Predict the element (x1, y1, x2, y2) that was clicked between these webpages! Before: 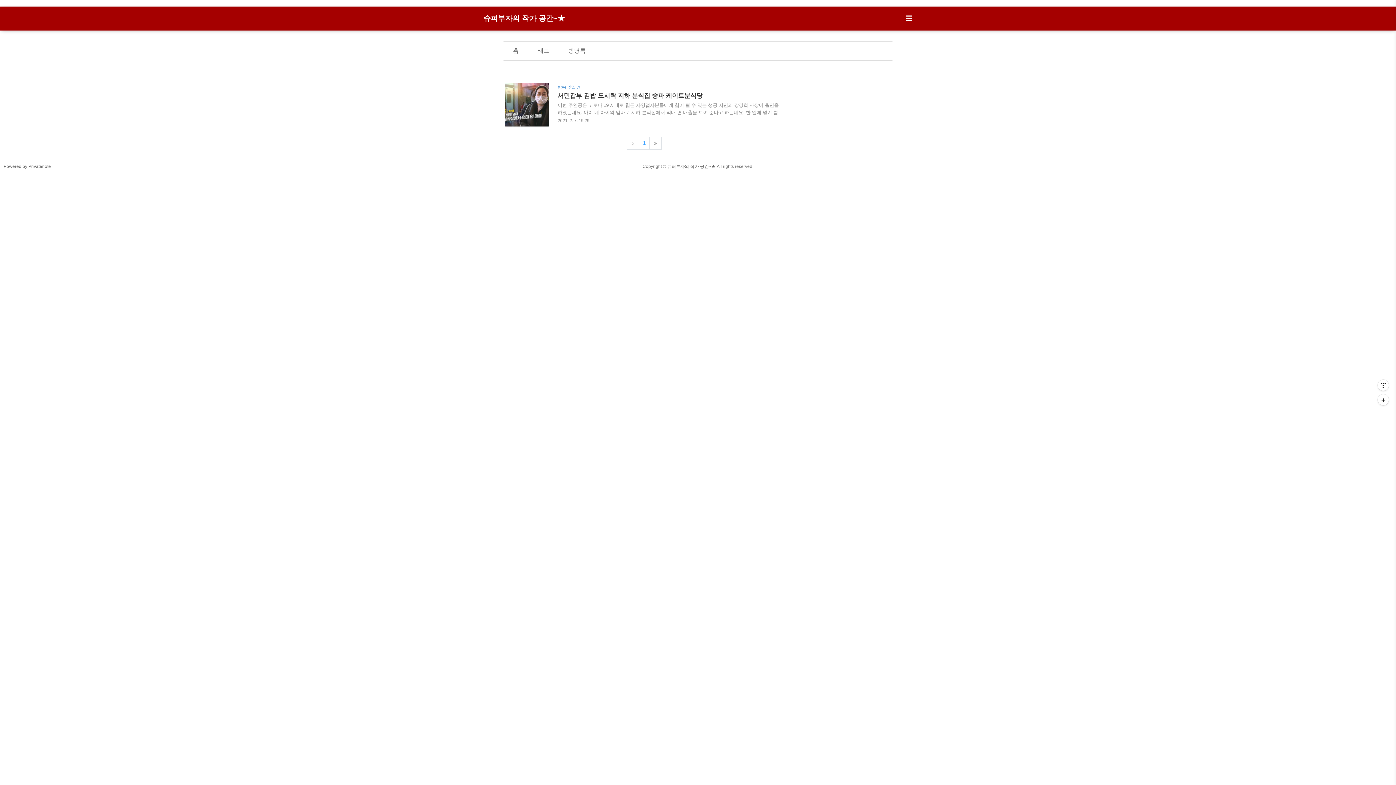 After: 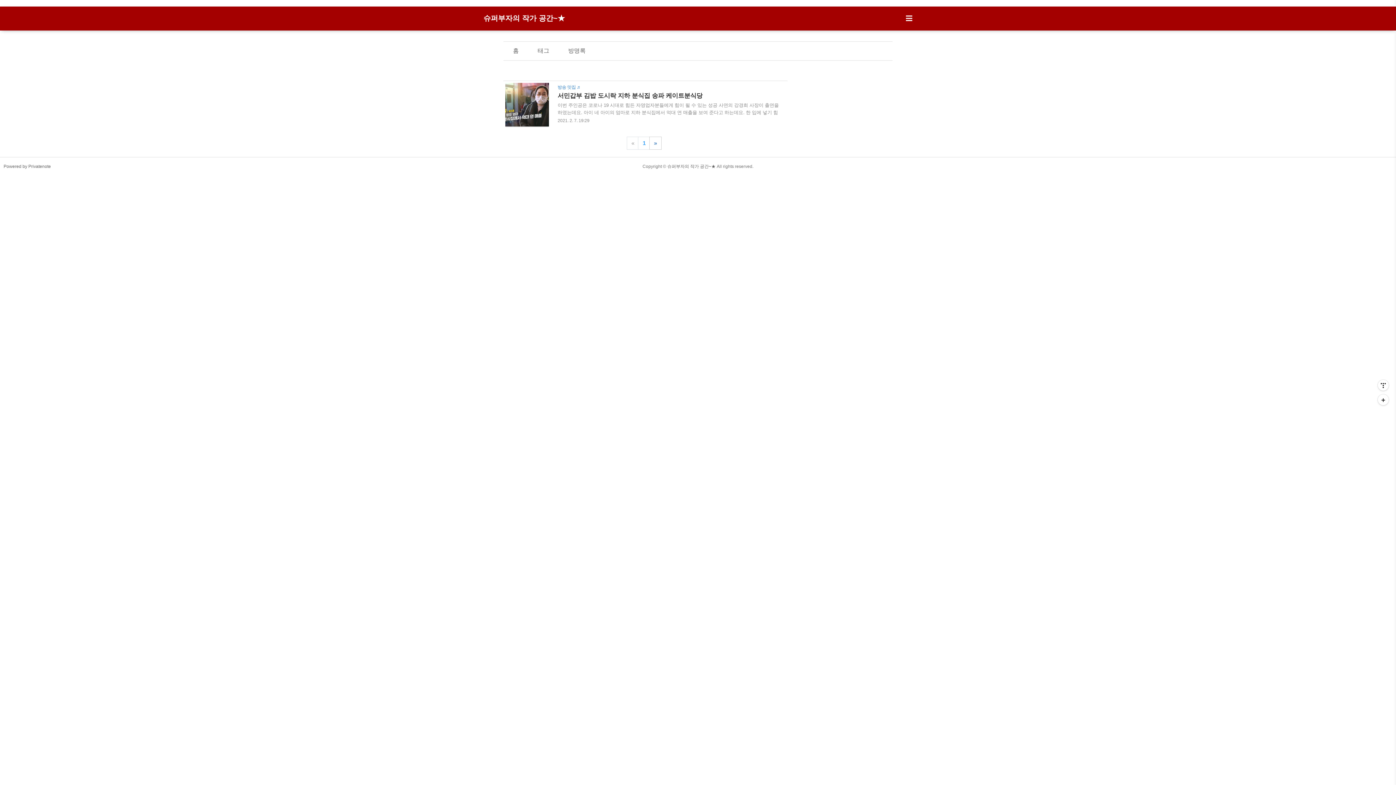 Action: label: » bbox: (649, 136, 661, 149)